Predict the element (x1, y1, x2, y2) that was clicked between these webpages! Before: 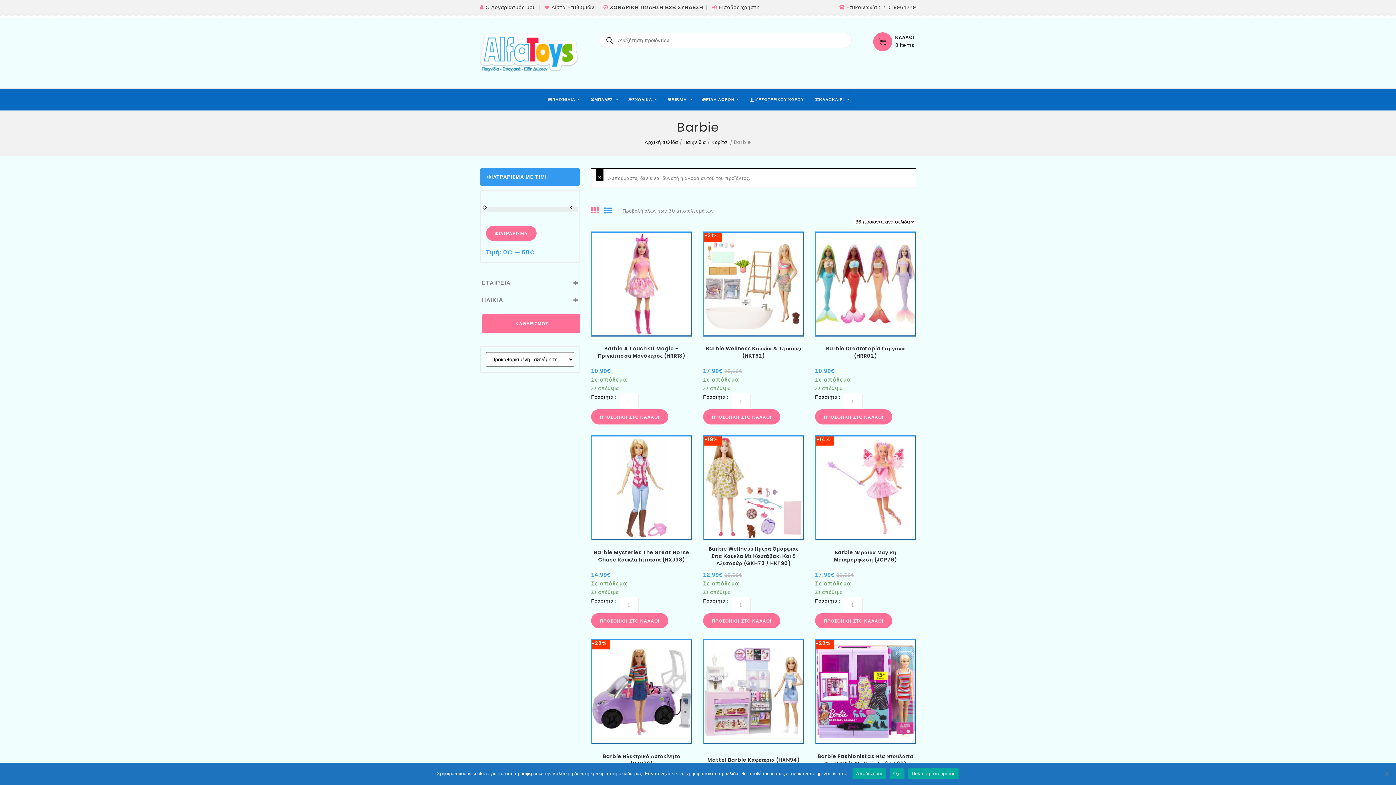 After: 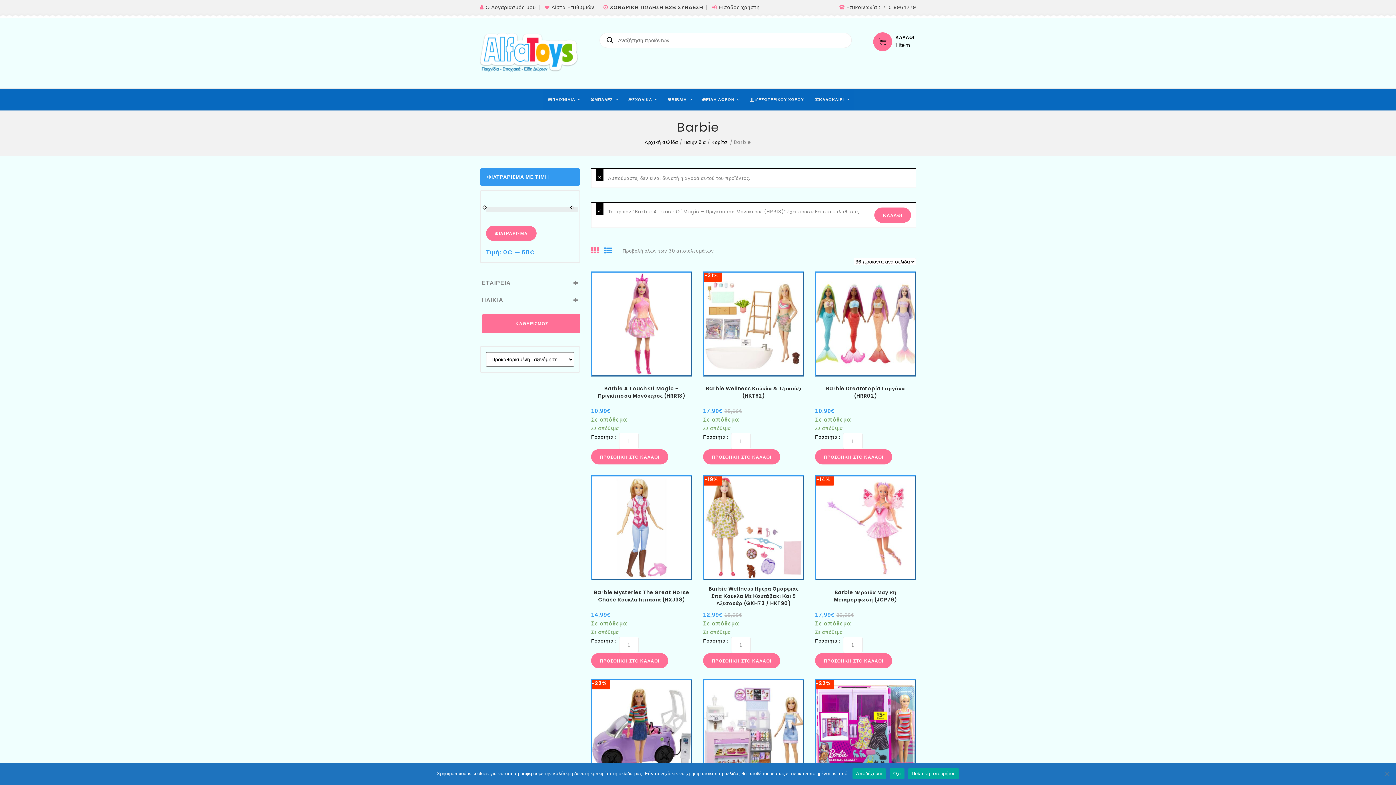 Action: bbox: (591, 409, 668, 424) label: ΠΡΟΣΘΗΚΗ ΣΤΟ ΚΑΛΑΘΙ